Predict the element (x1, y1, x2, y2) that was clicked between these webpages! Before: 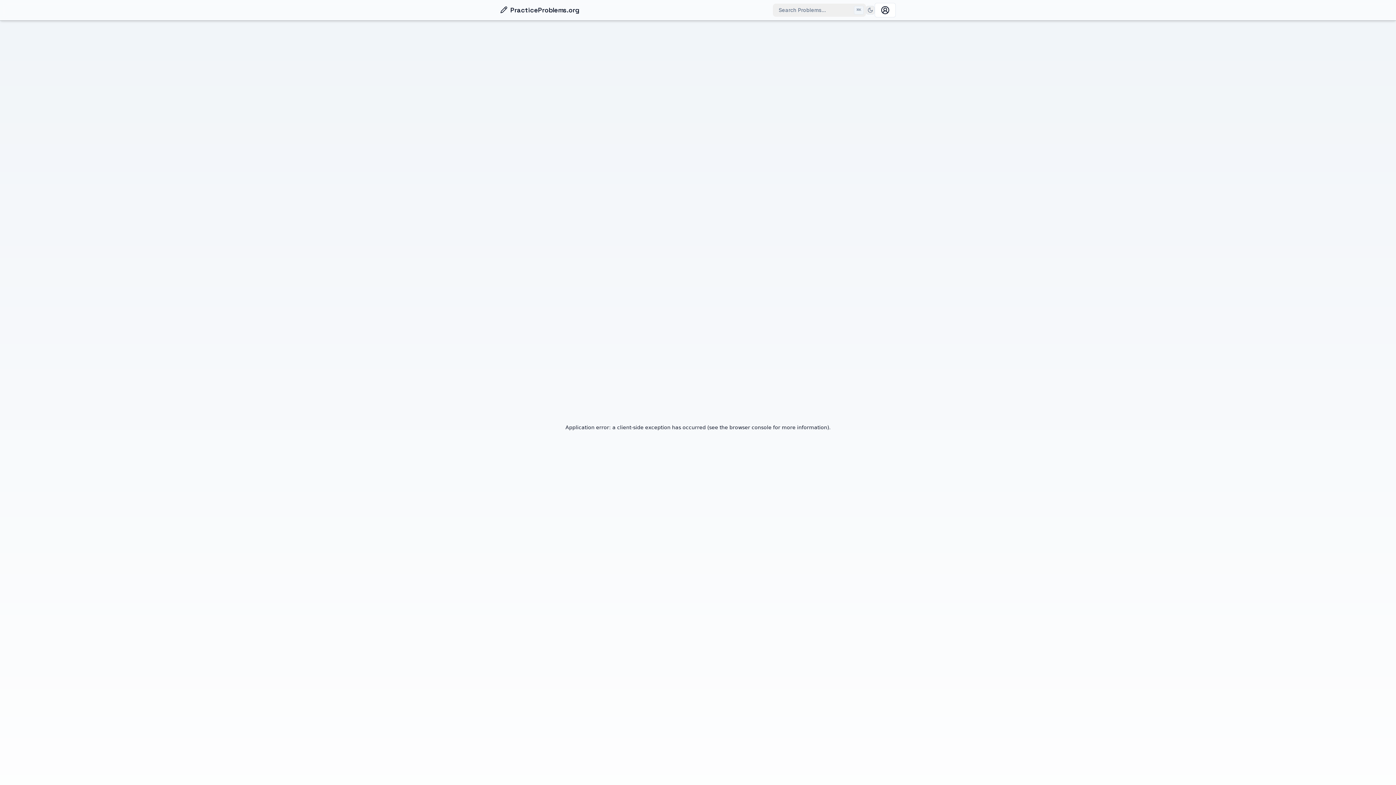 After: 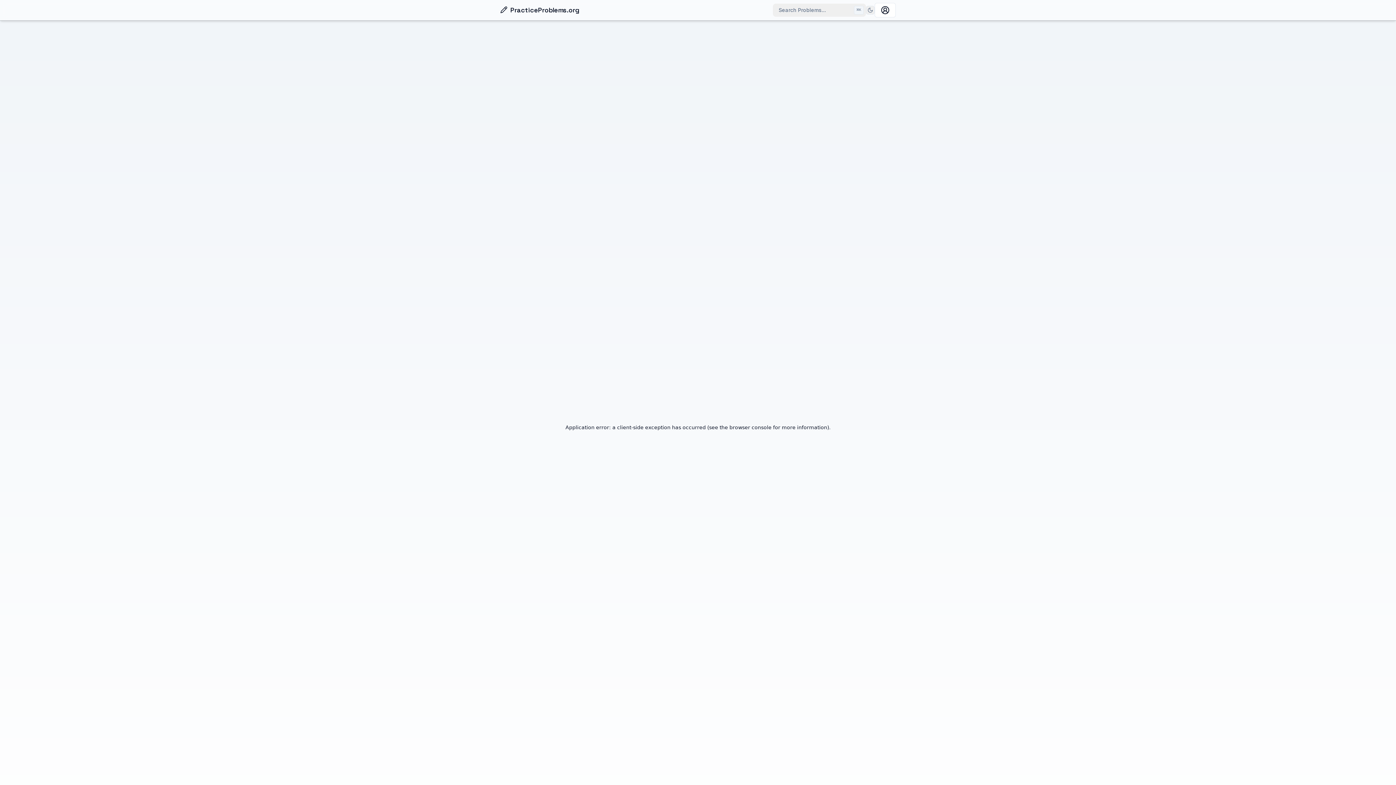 Action: bbox: (500, 5, 579, 15) label: Go to Home